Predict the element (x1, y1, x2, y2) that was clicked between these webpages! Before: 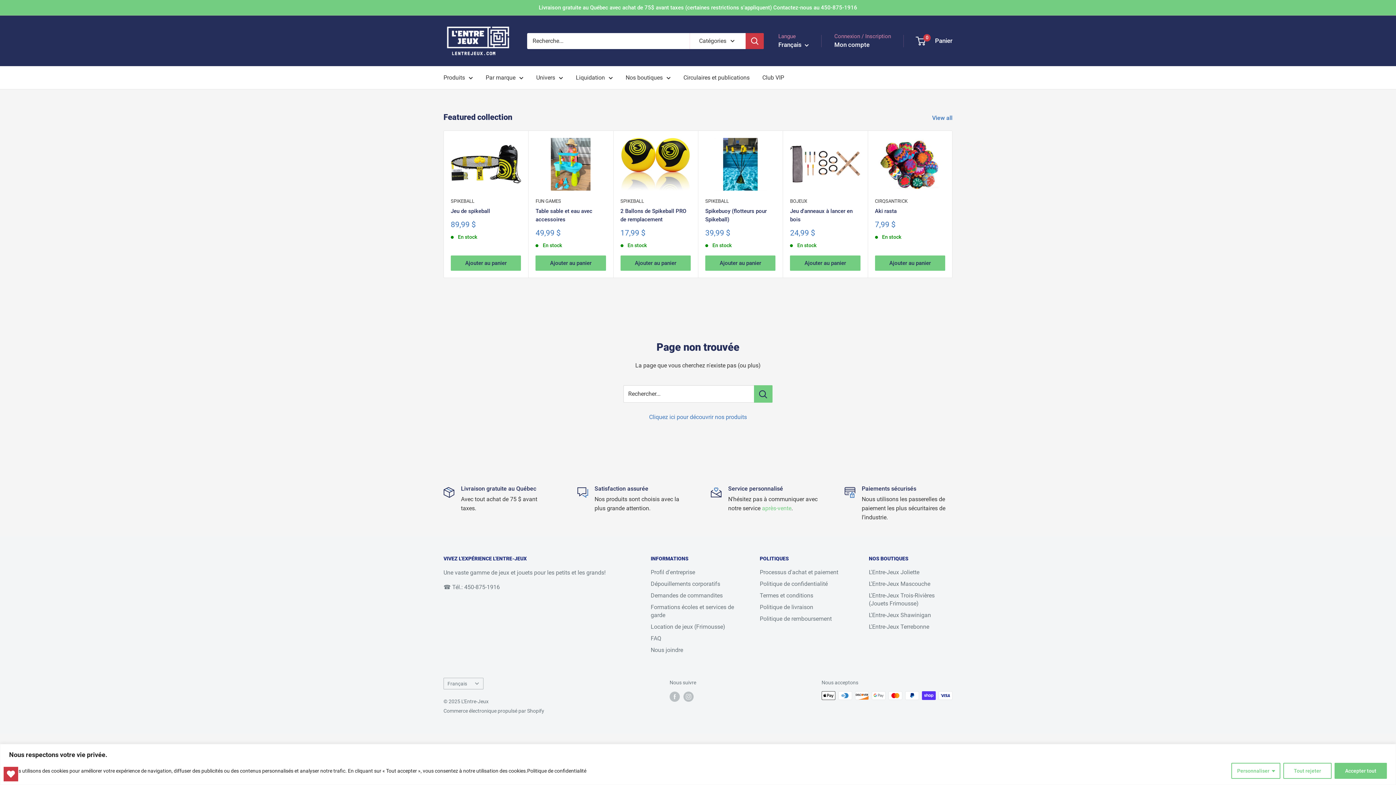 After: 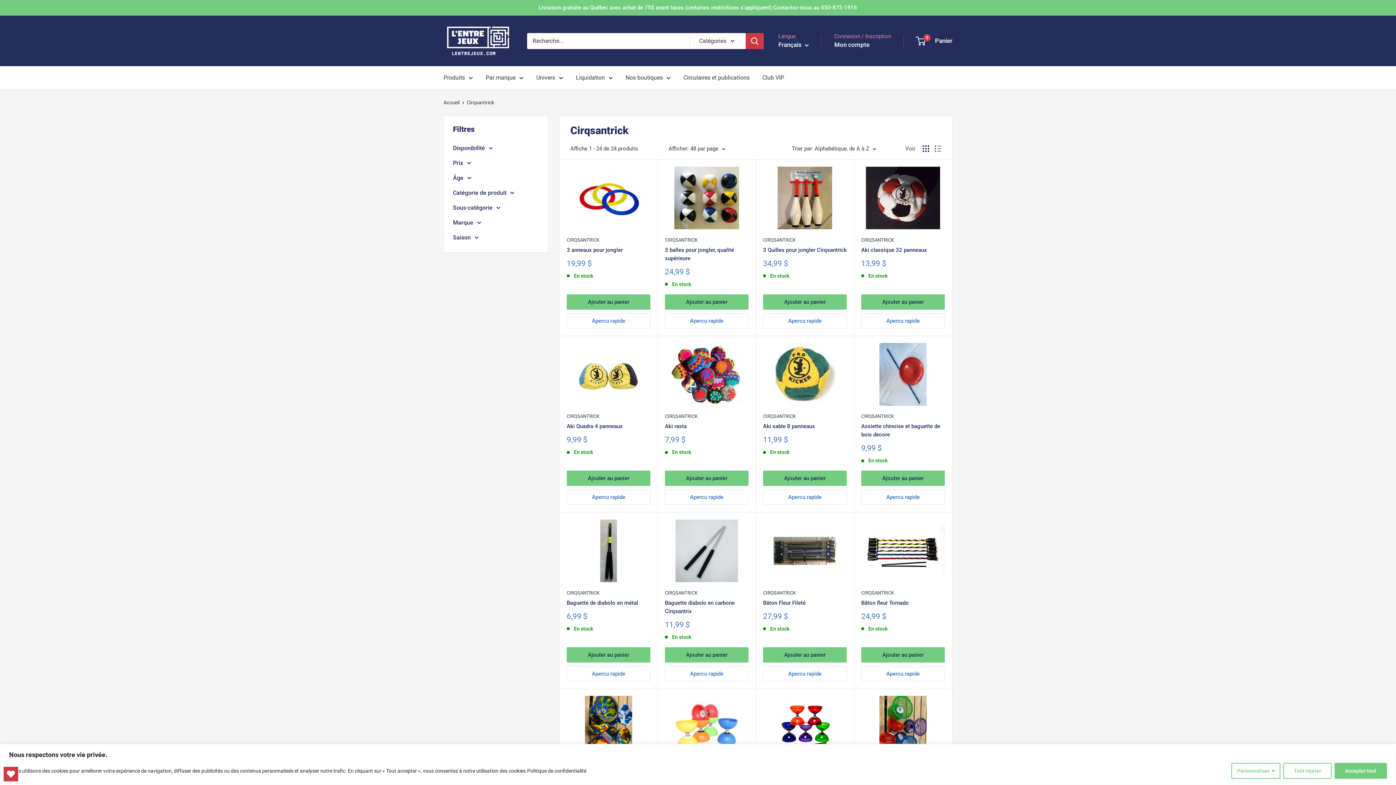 Action: bbox: (875, 197, 945, 205) label: CIRQSANTRICK